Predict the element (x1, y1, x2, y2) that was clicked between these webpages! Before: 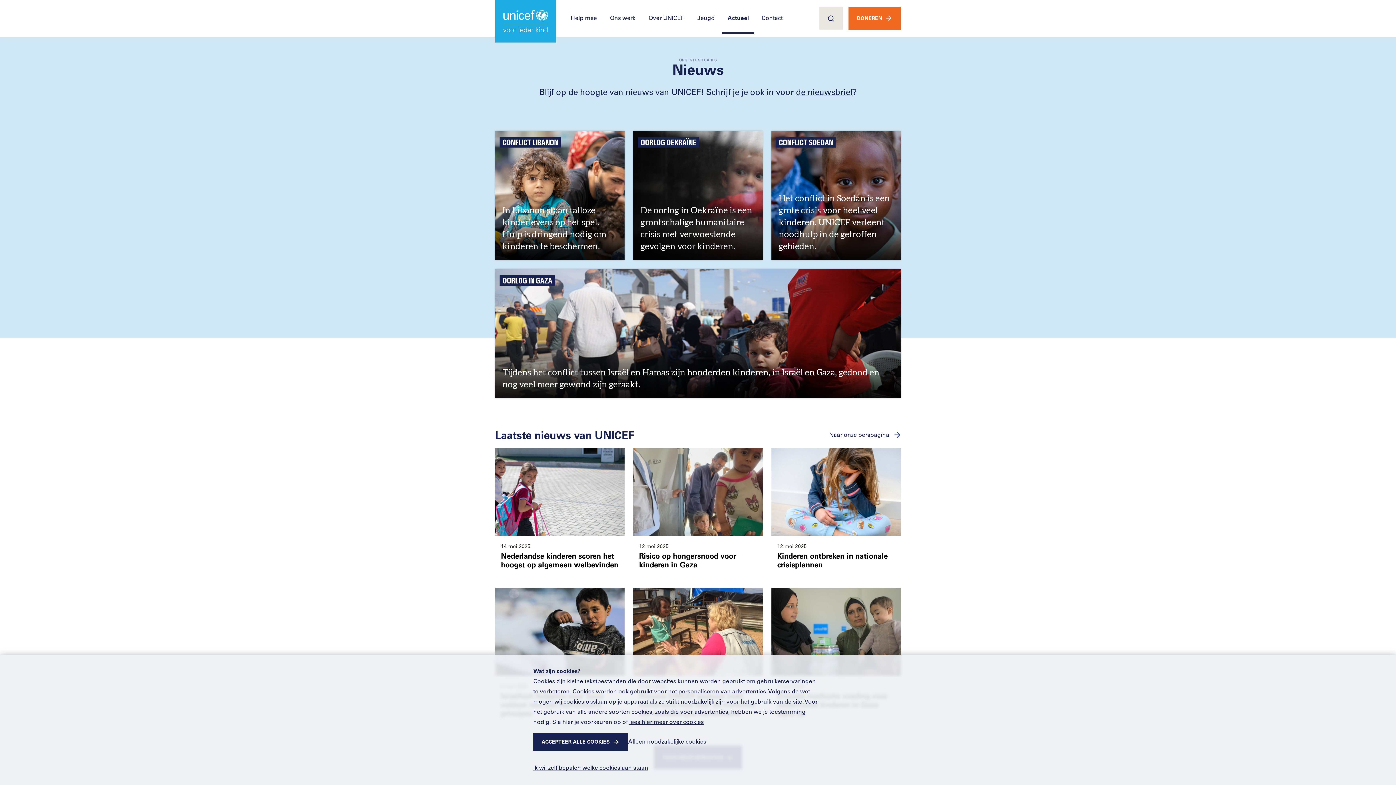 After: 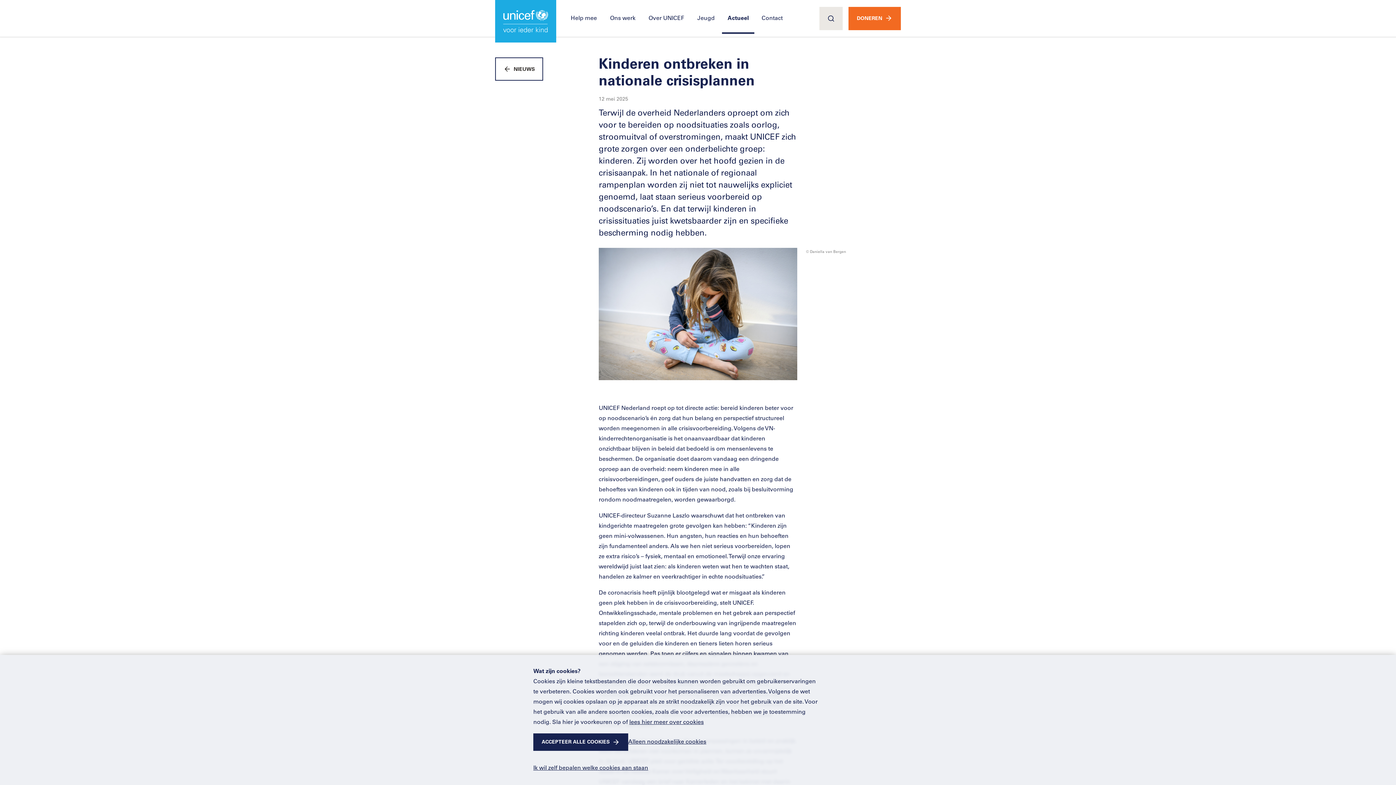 Action: label: 12 mei 2025

Kinderen ontbreken in nationale crisisplannen bbox: (771, 448, 901, 579)